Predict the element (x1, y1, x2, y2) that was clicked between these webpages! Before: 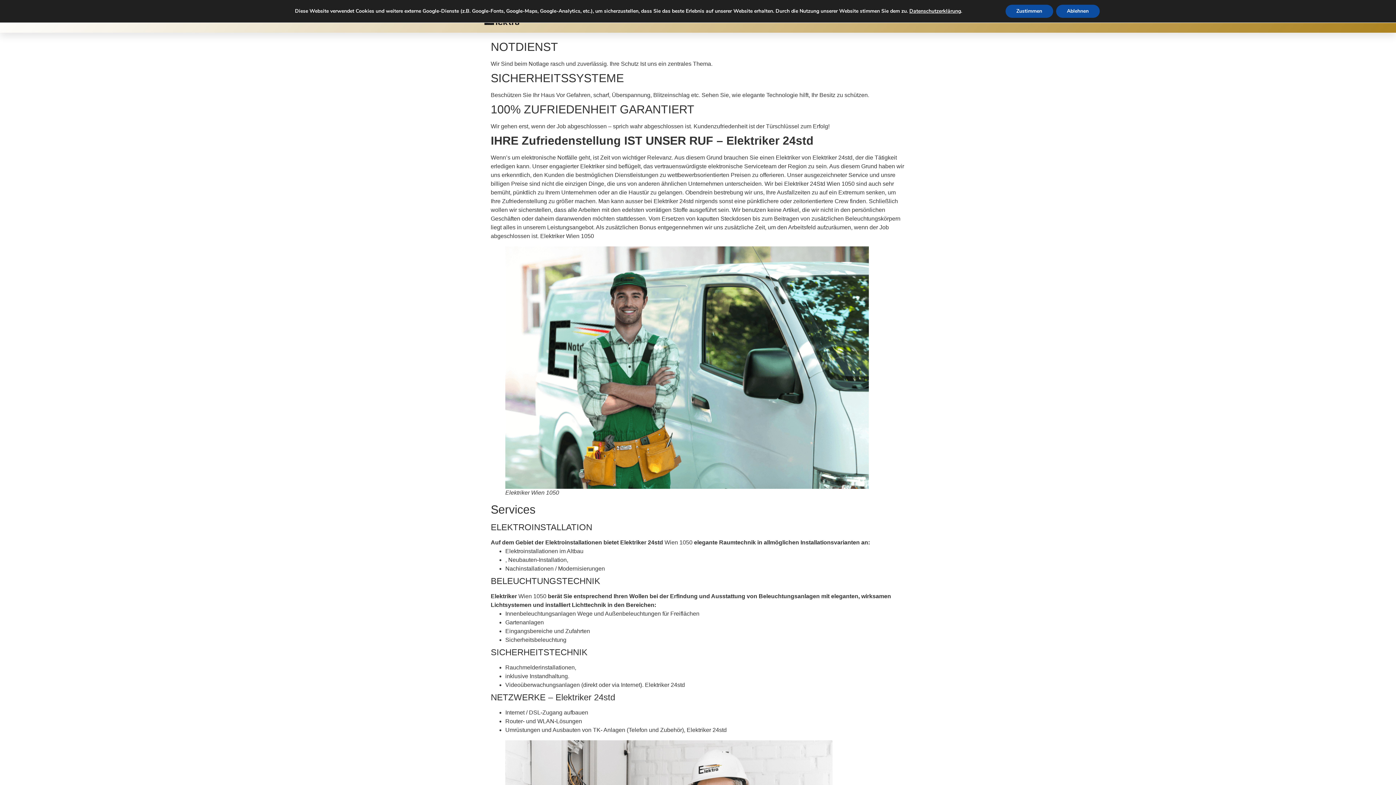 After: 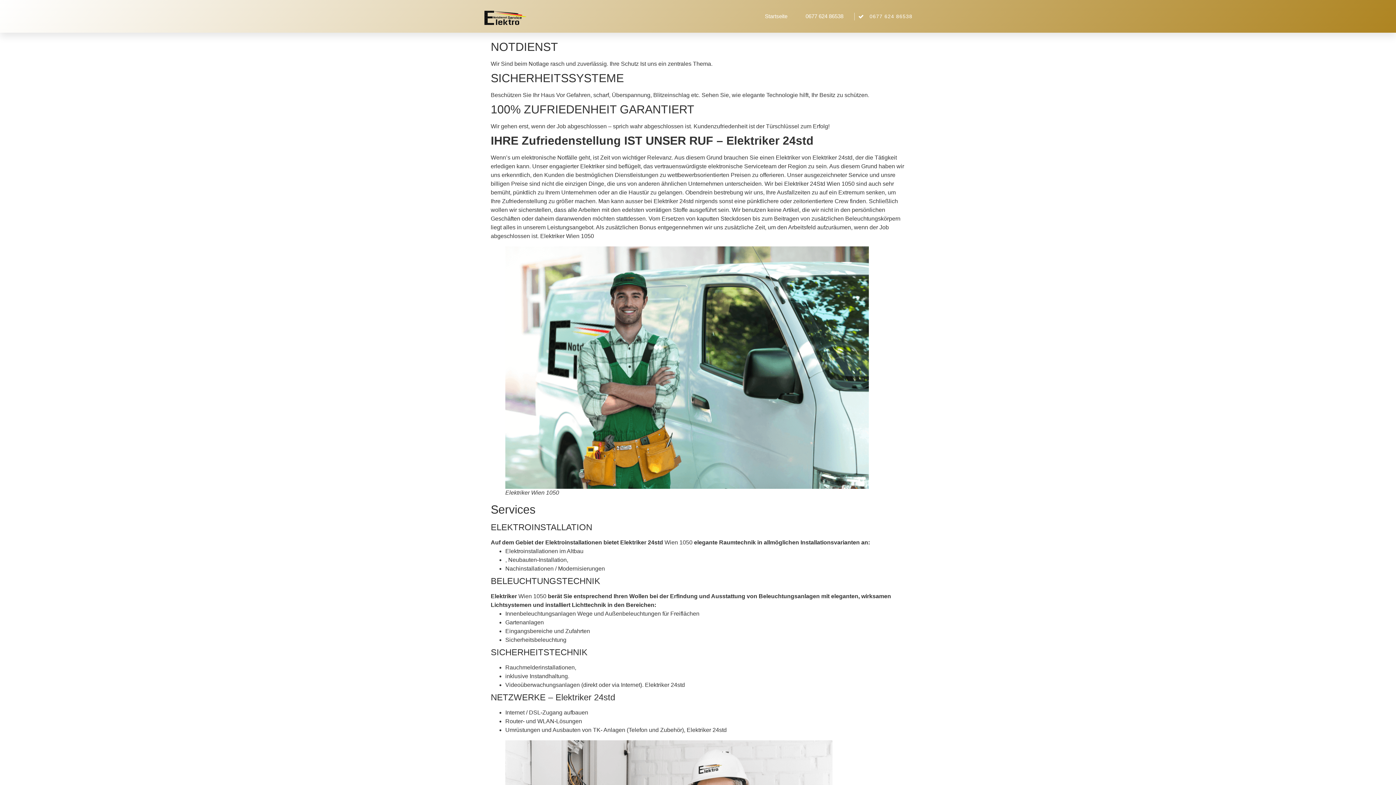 Action: bbox: (1056, 4, 1099, 17) label: Ablehnen